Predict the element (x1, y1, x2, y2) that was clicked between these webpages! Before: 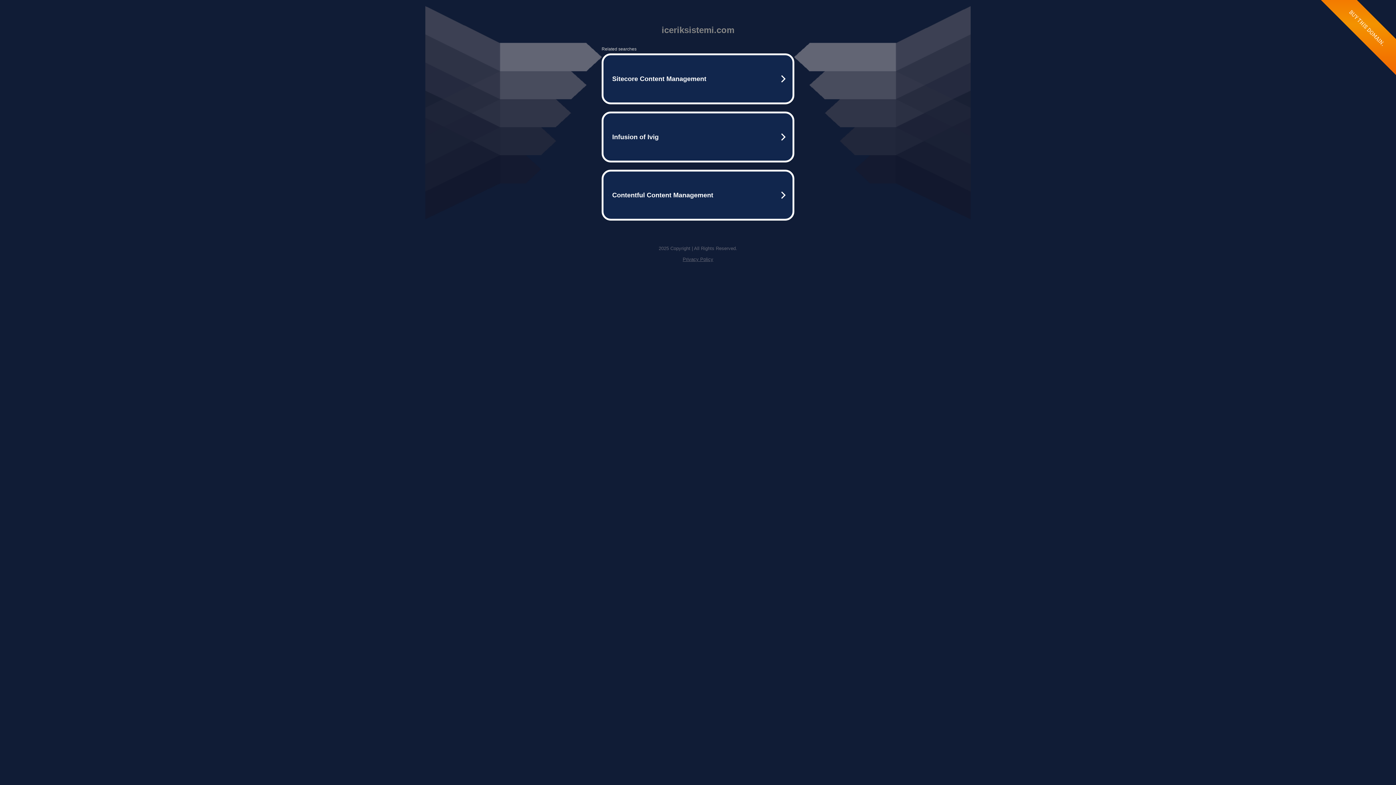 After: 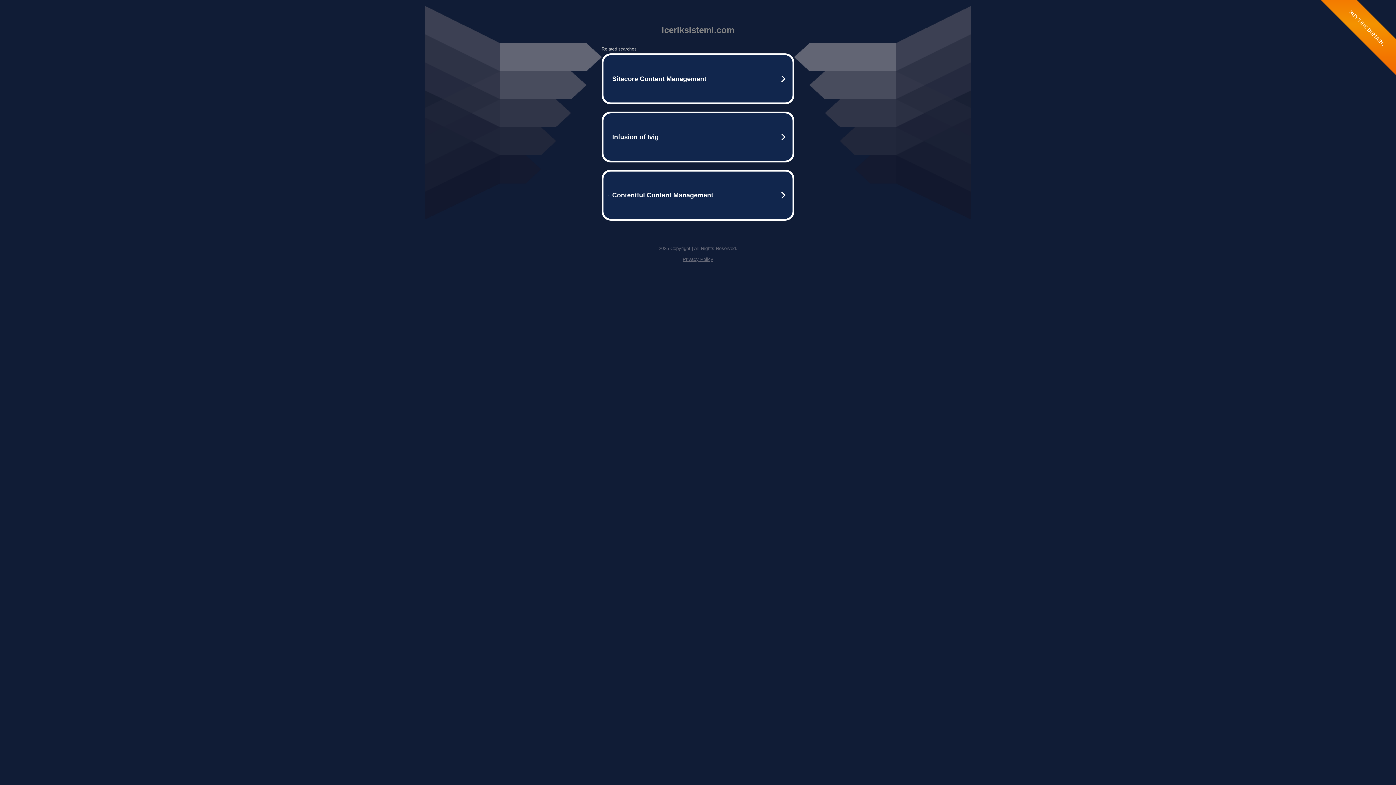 Action: bbox: (682, 256, 713, 262) label: Privacy Policy